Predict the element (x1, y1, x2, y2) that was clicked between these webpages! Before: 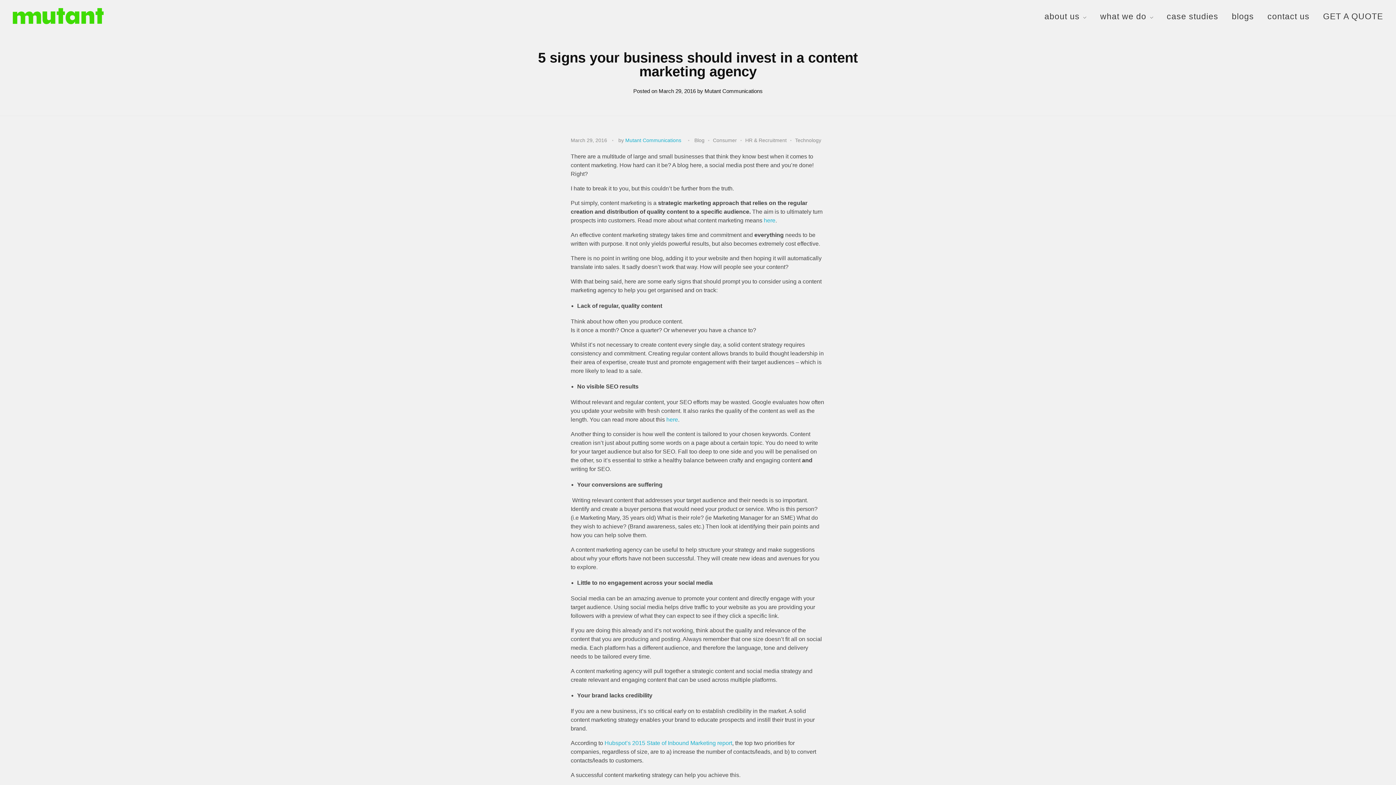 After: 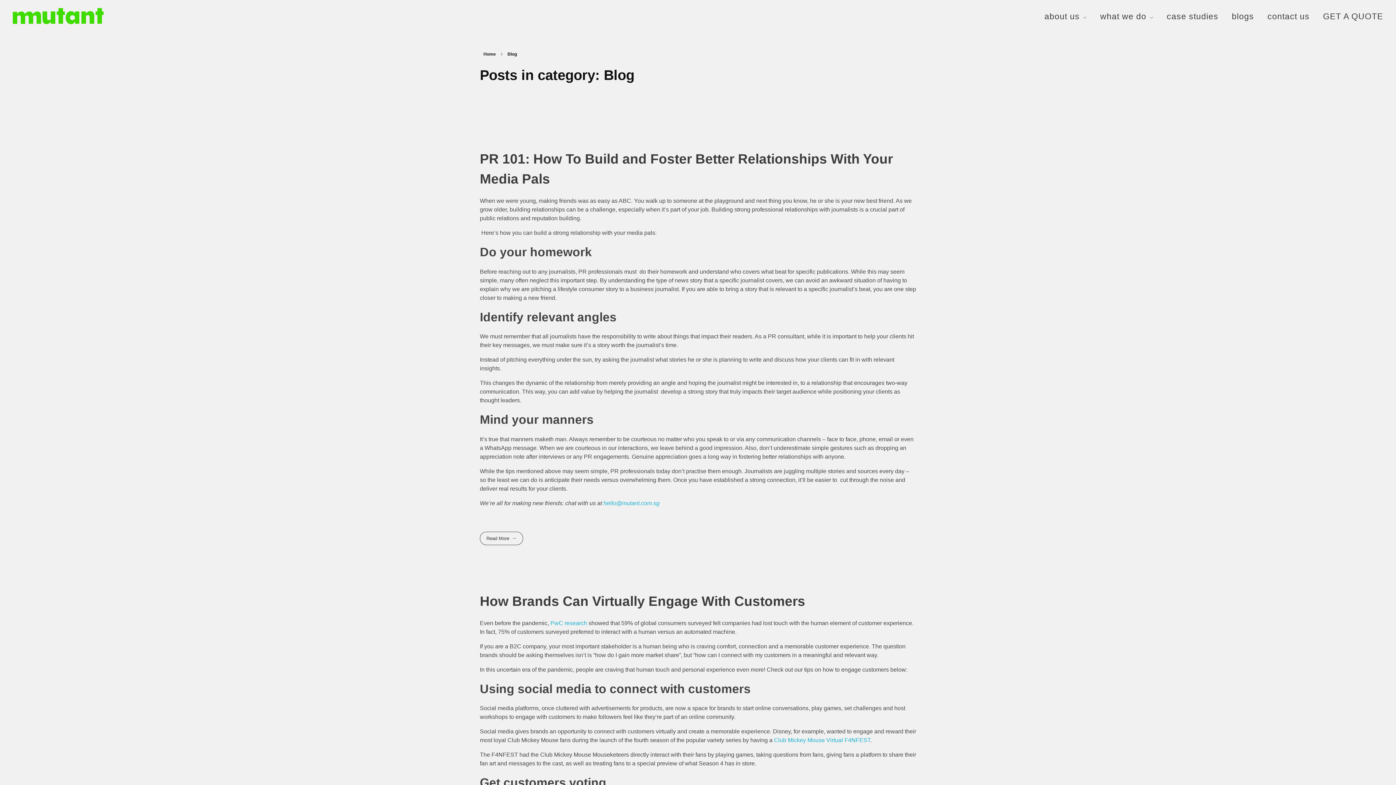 Action: label: Blog bbox: (694, 136, 713, 144)